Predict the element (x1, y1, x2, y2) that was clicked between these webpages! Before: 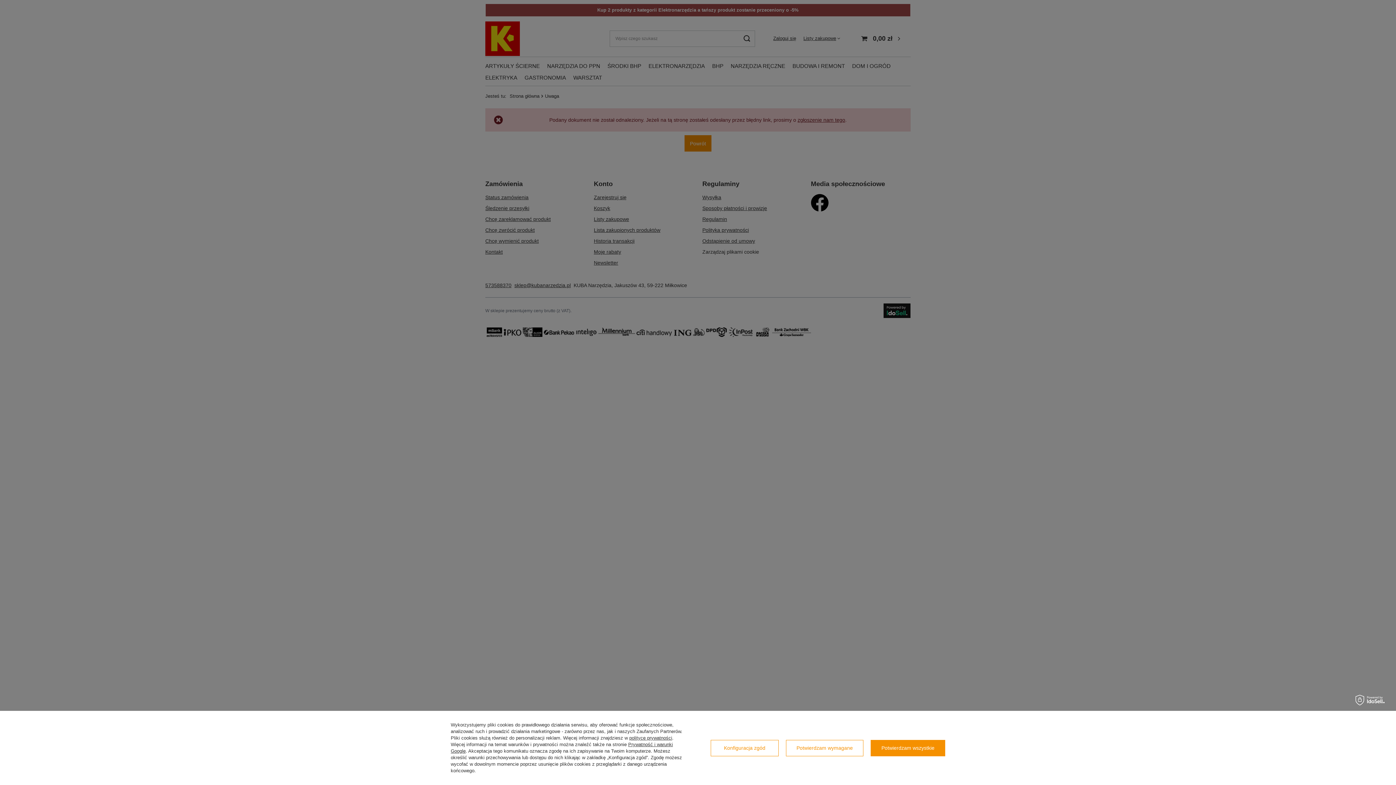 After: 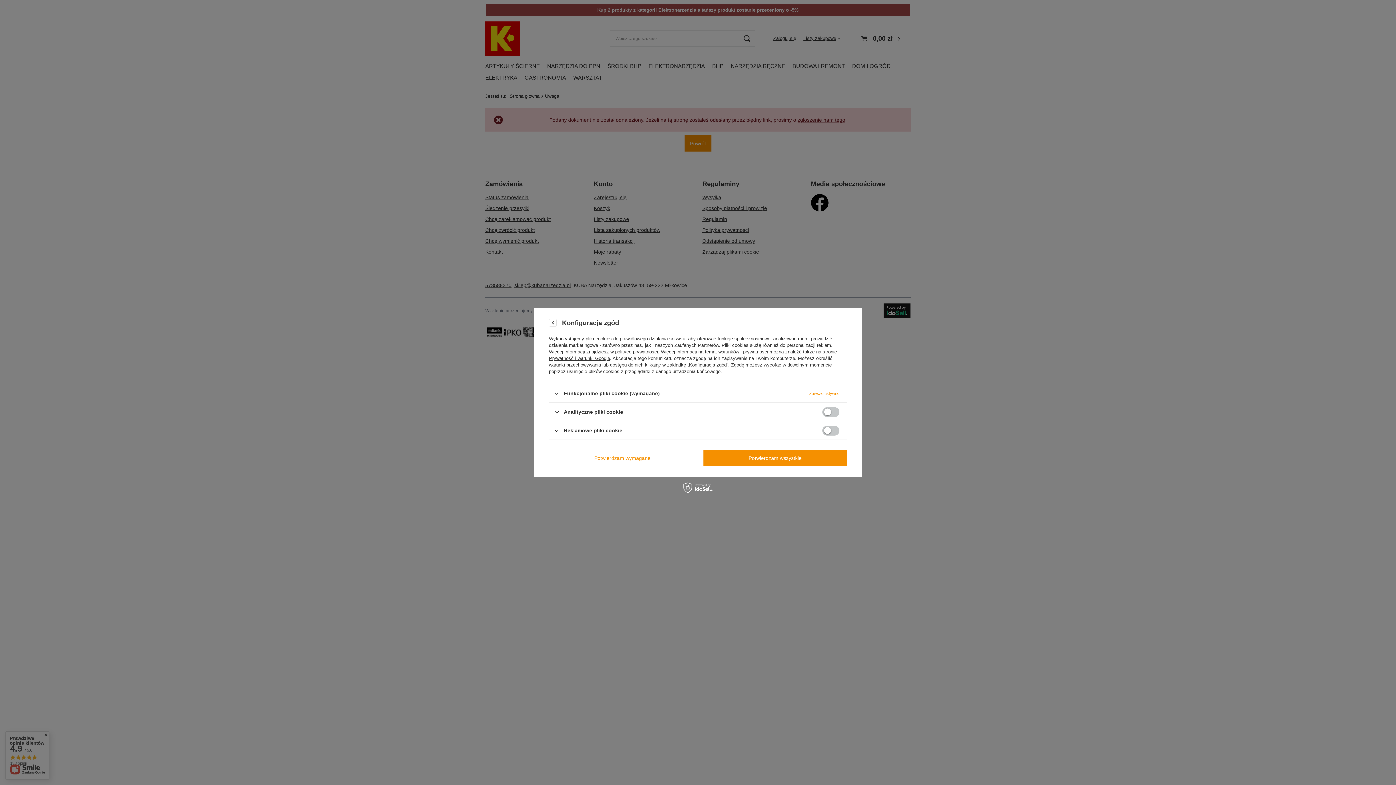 Action: bbox: (710, 740, 778, 756) label: Konfiguracja zgód